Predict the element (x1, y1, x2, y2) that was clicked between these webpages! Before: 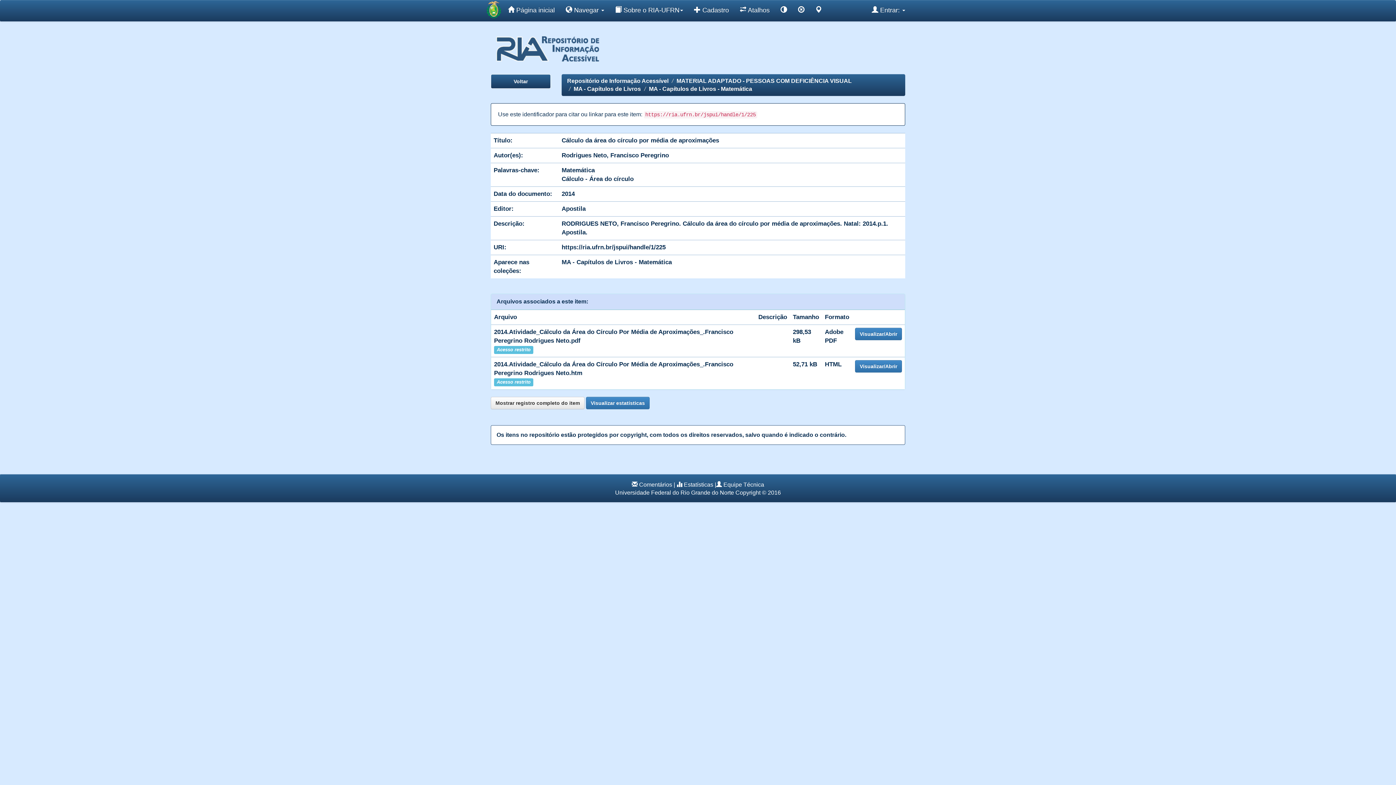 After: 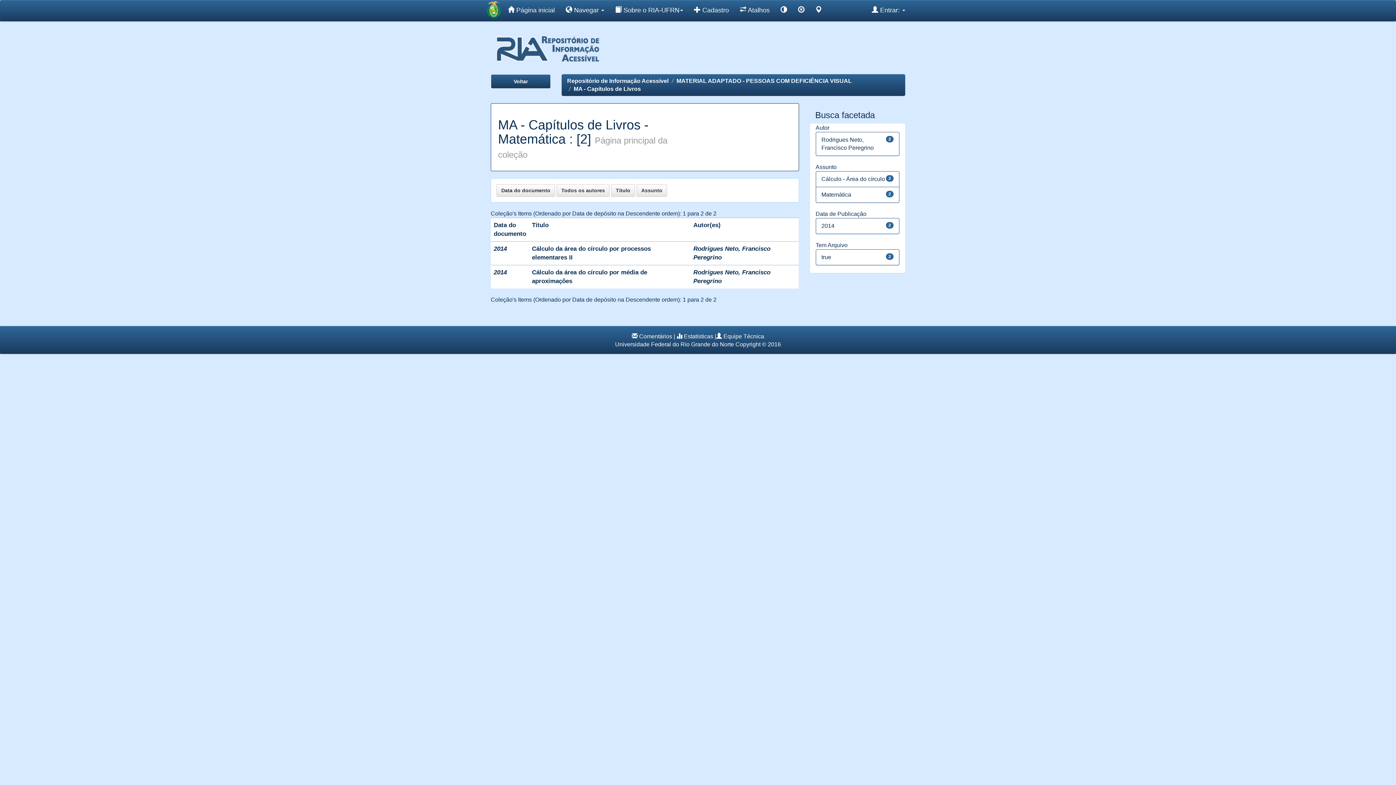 Action: bbox: (649, 85, 752, 92) label: MA - Capítulos de Livros - Matemática